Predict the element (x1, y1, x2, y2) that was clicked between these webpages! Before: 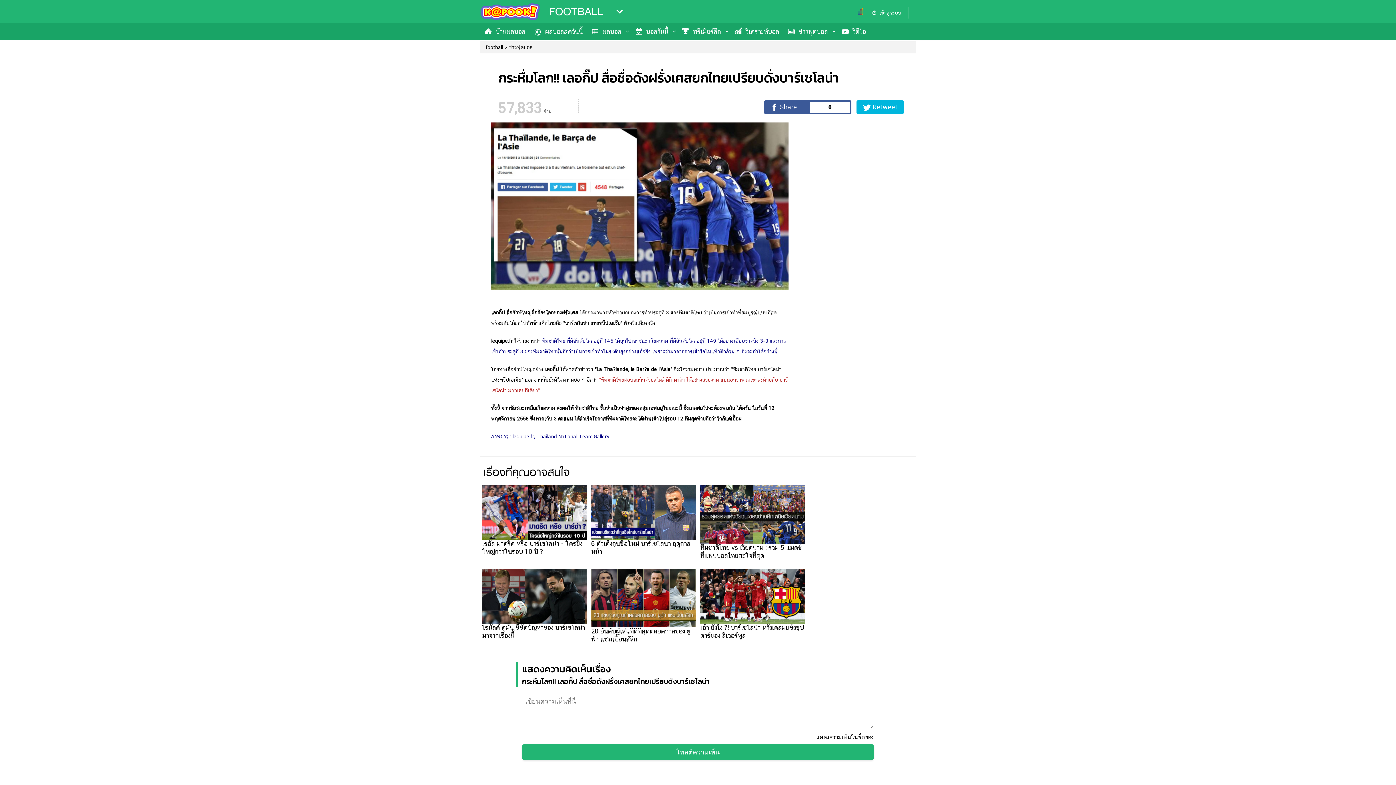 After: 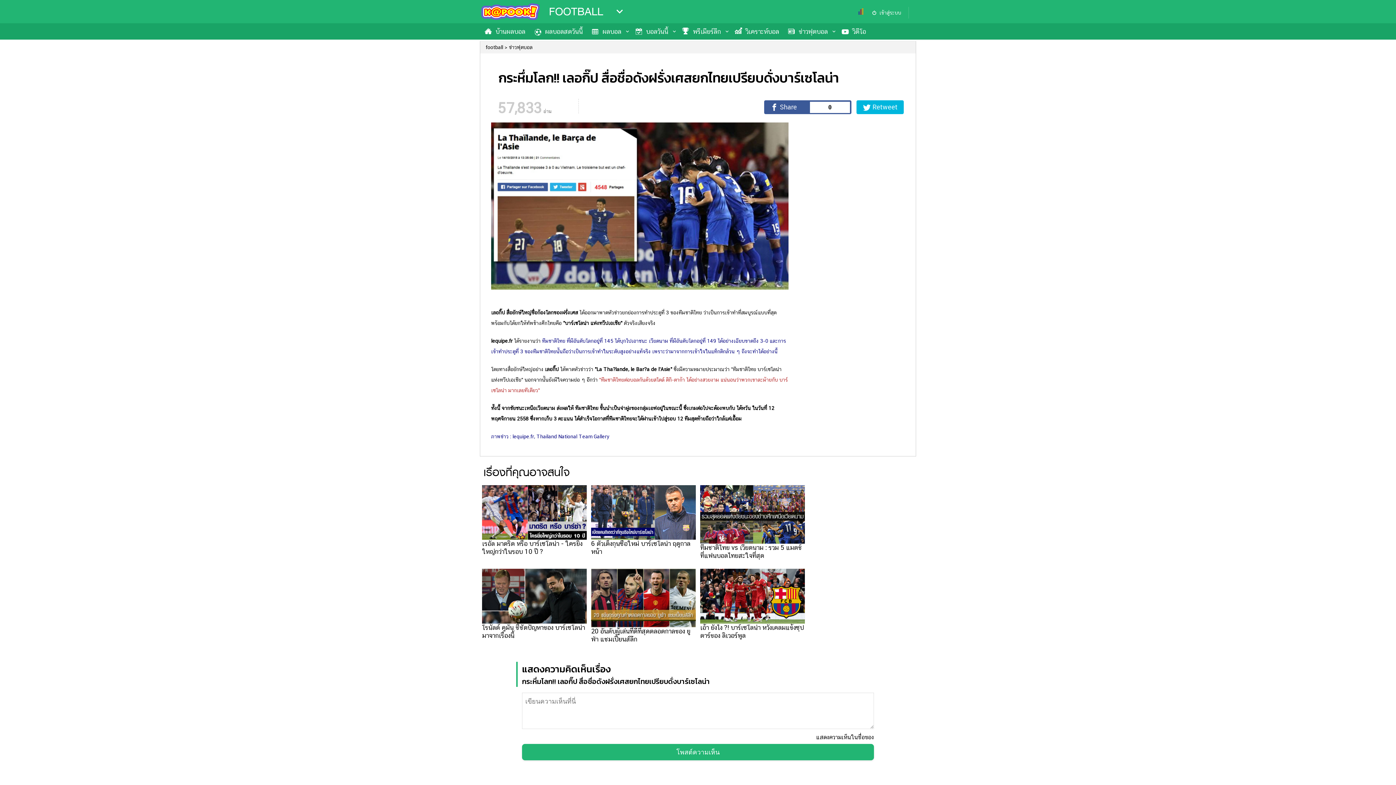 Action: bbox: (482, 568, 586, 639) label: โรนัลด์ คูมัน ชี้ชัดปัญหาของ บาร์เซโลน่า มาจากเรื่องนี้